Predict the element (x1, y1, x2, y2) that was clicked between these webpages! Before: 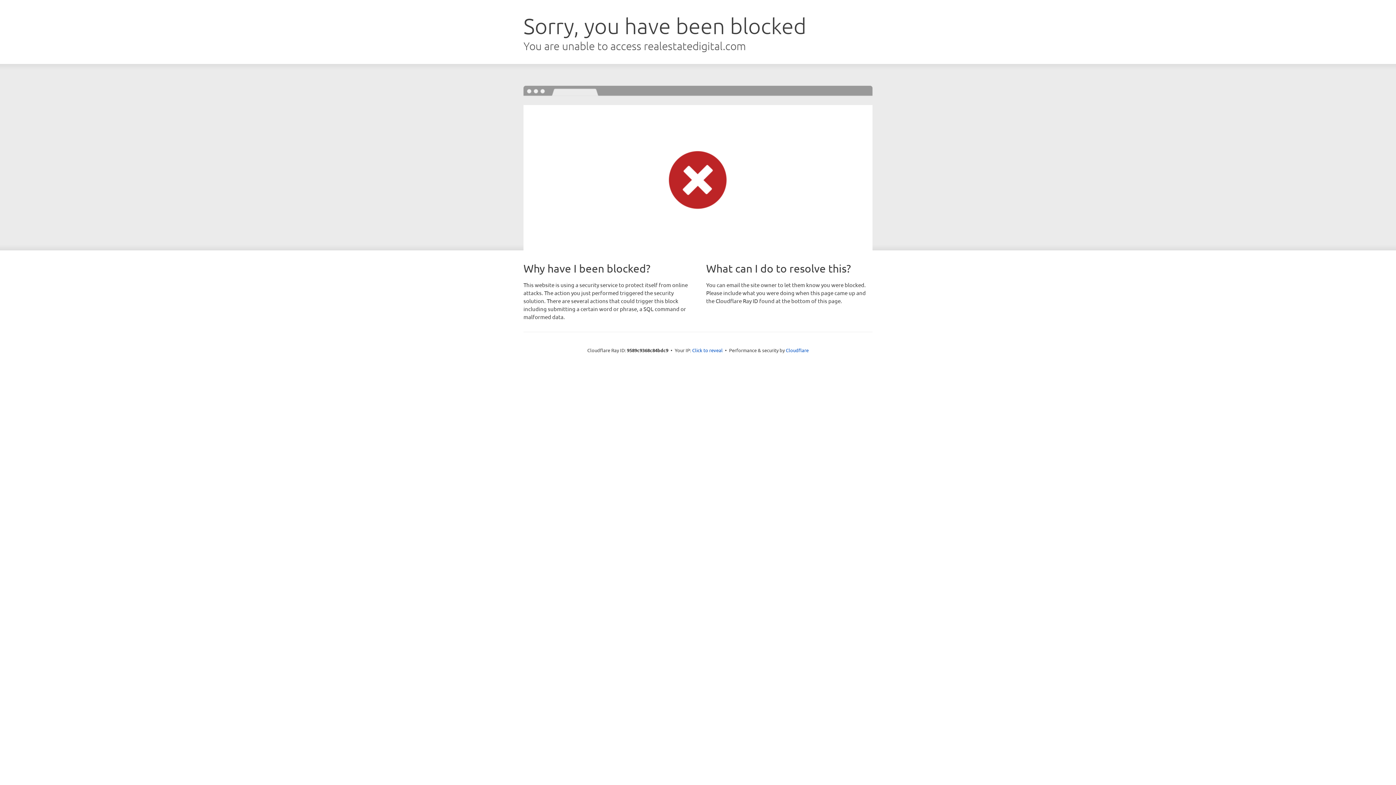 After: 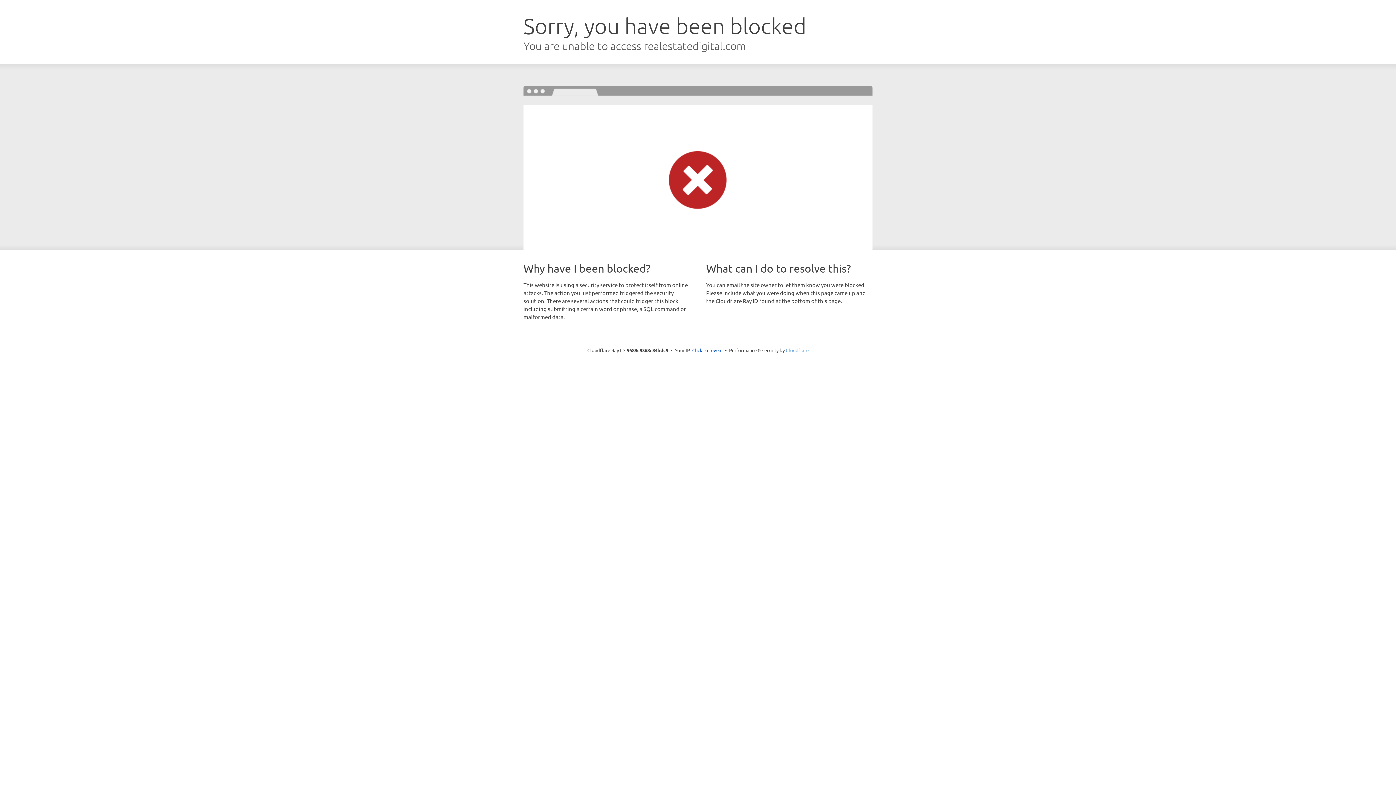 Action: label: Cloudflare bbox: (786, 347, 808, 353)